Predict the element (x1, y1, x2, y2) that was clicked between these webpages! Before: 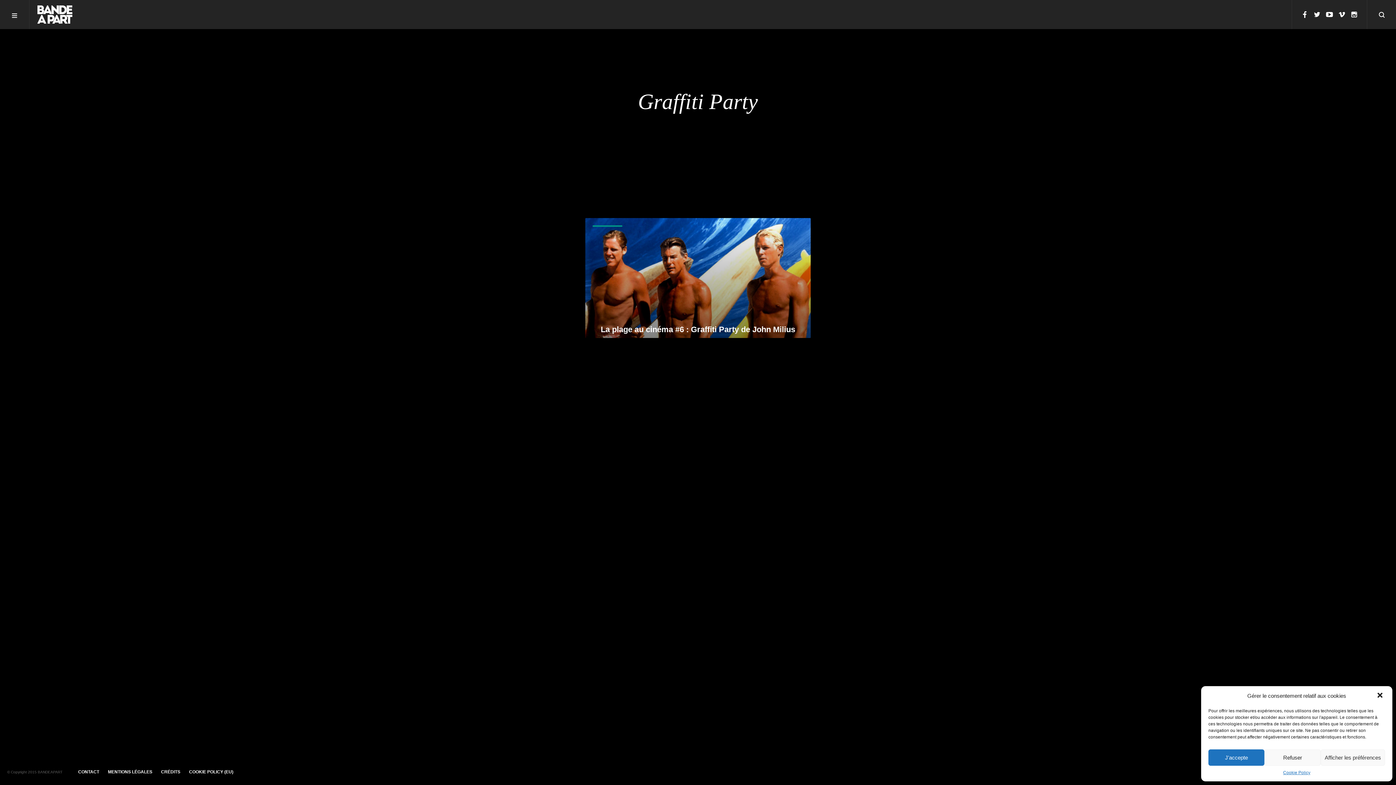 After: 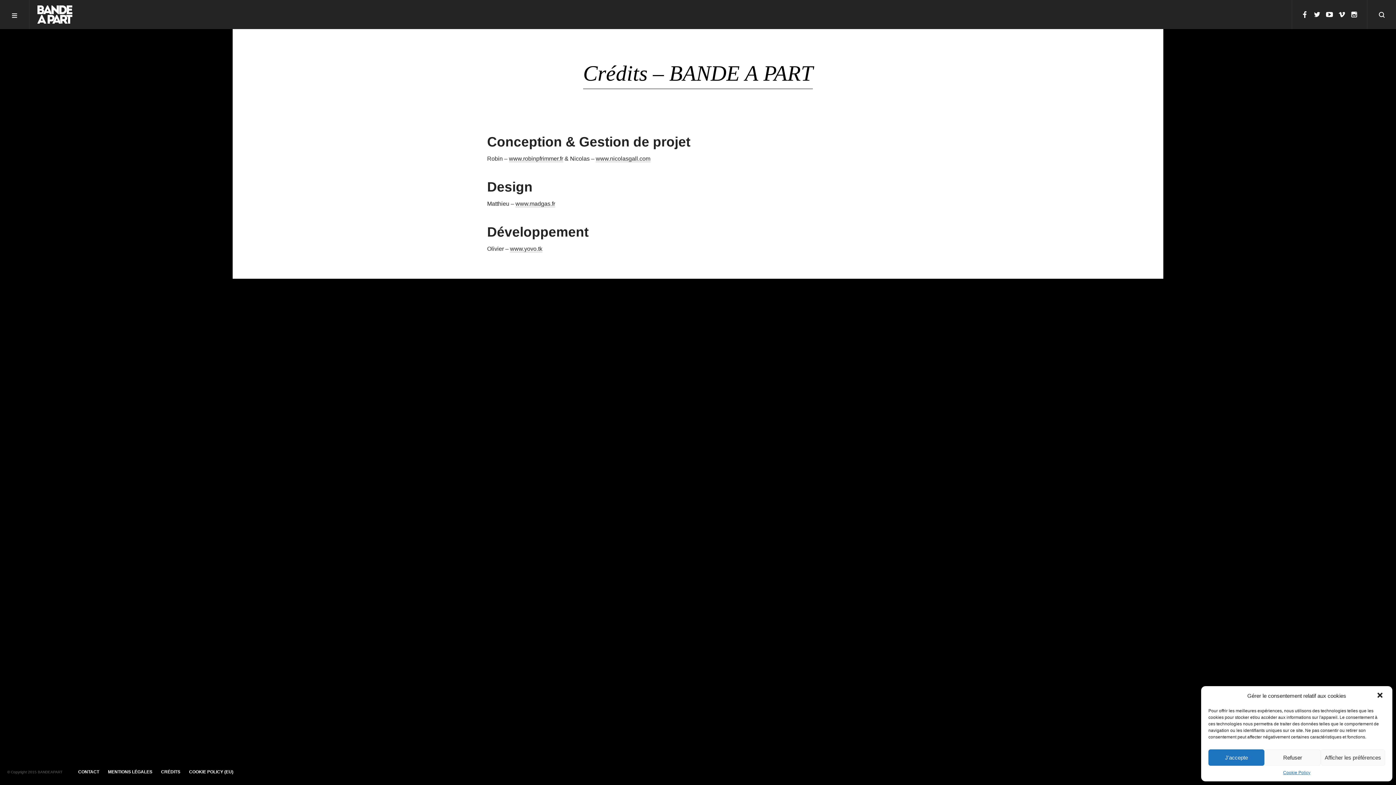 Action: label: CRÉDITS bbox: (161, 769, 180, 774)